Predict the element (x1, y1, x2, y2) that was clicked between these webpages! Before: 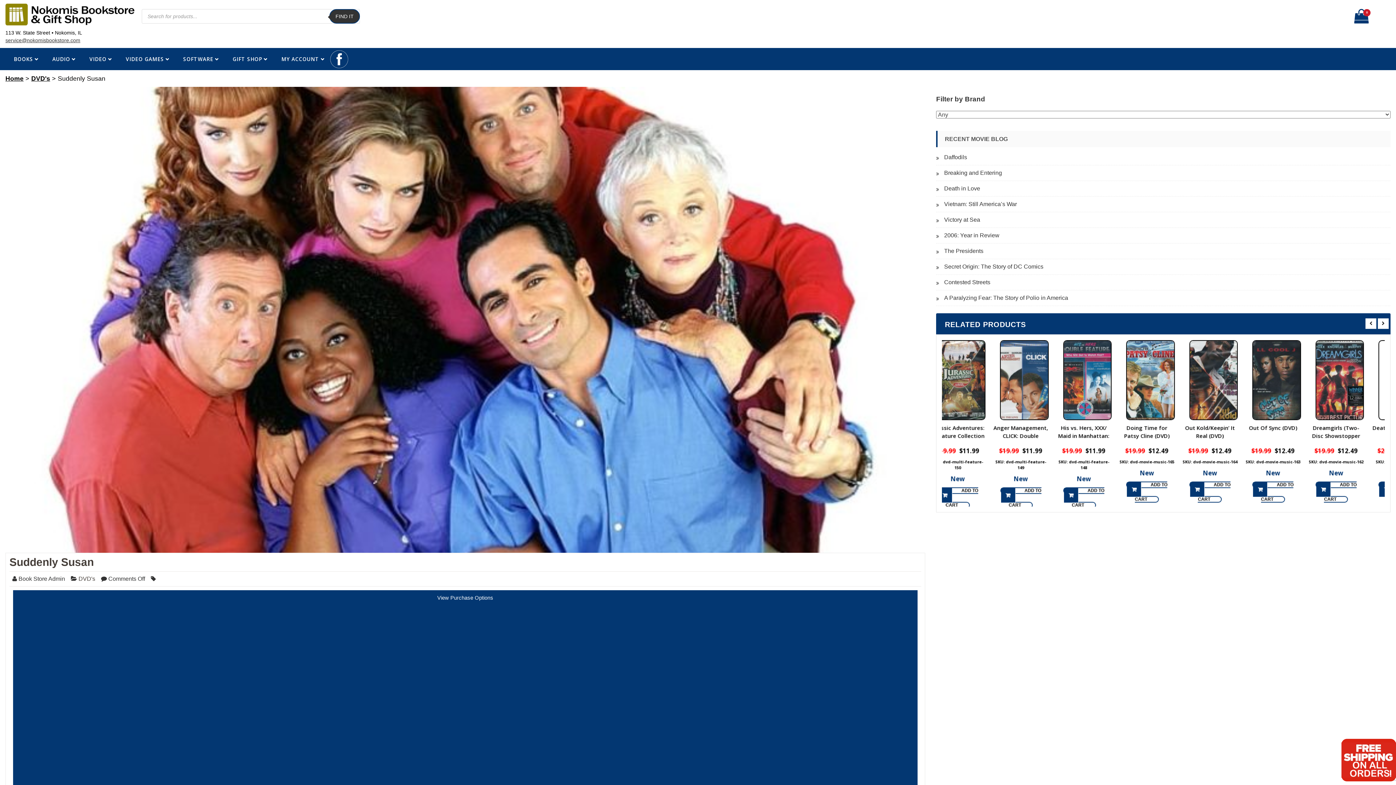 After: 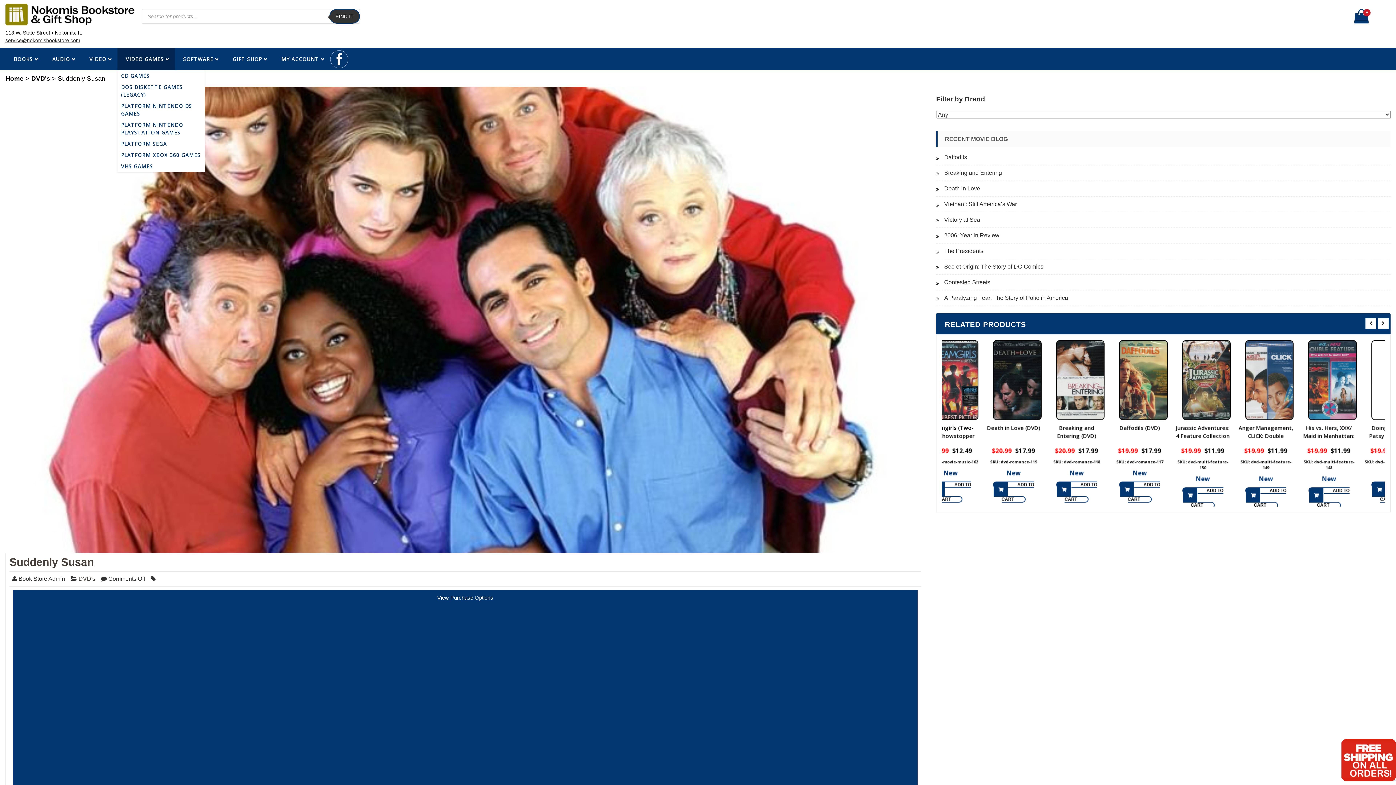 Action: bbox: (117, 48, 174, 70) label: VIDEO GAMES